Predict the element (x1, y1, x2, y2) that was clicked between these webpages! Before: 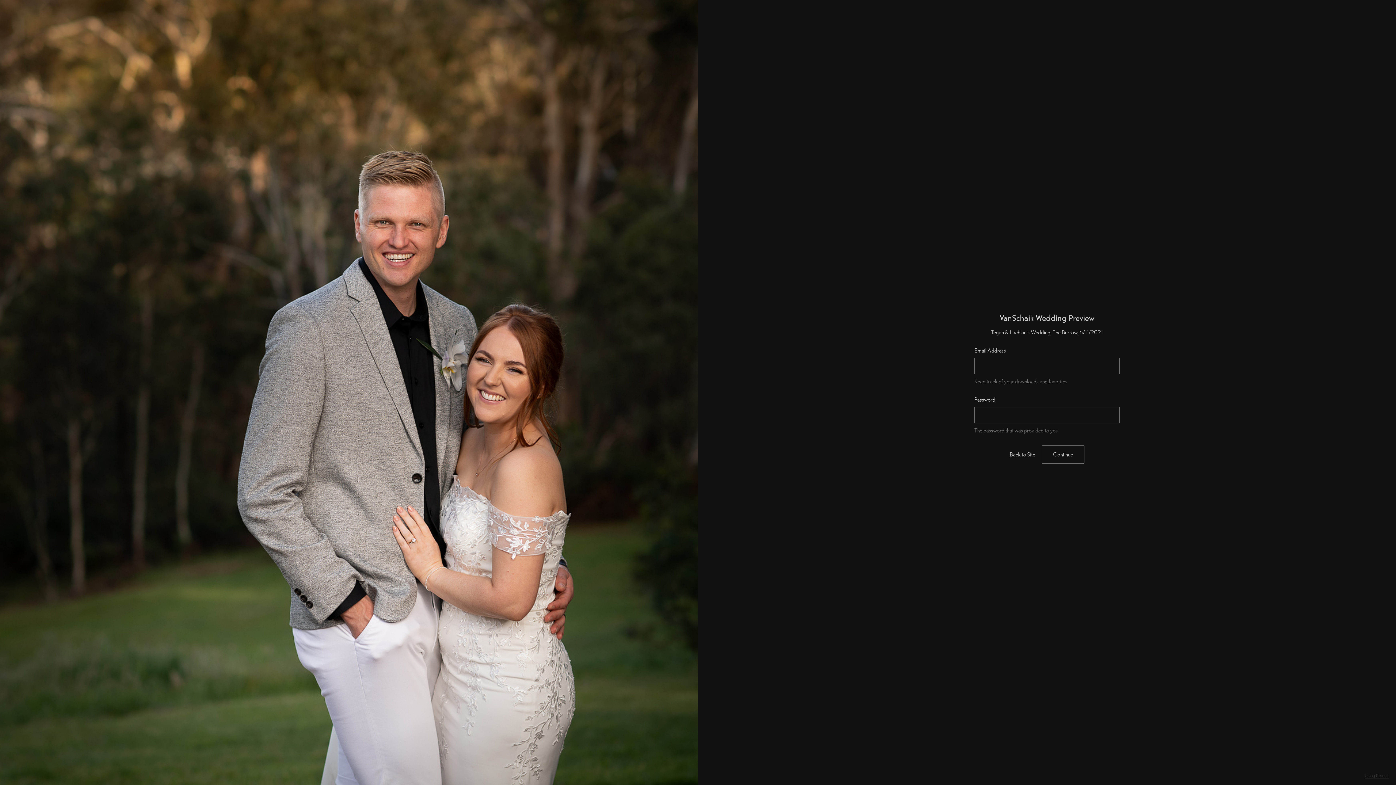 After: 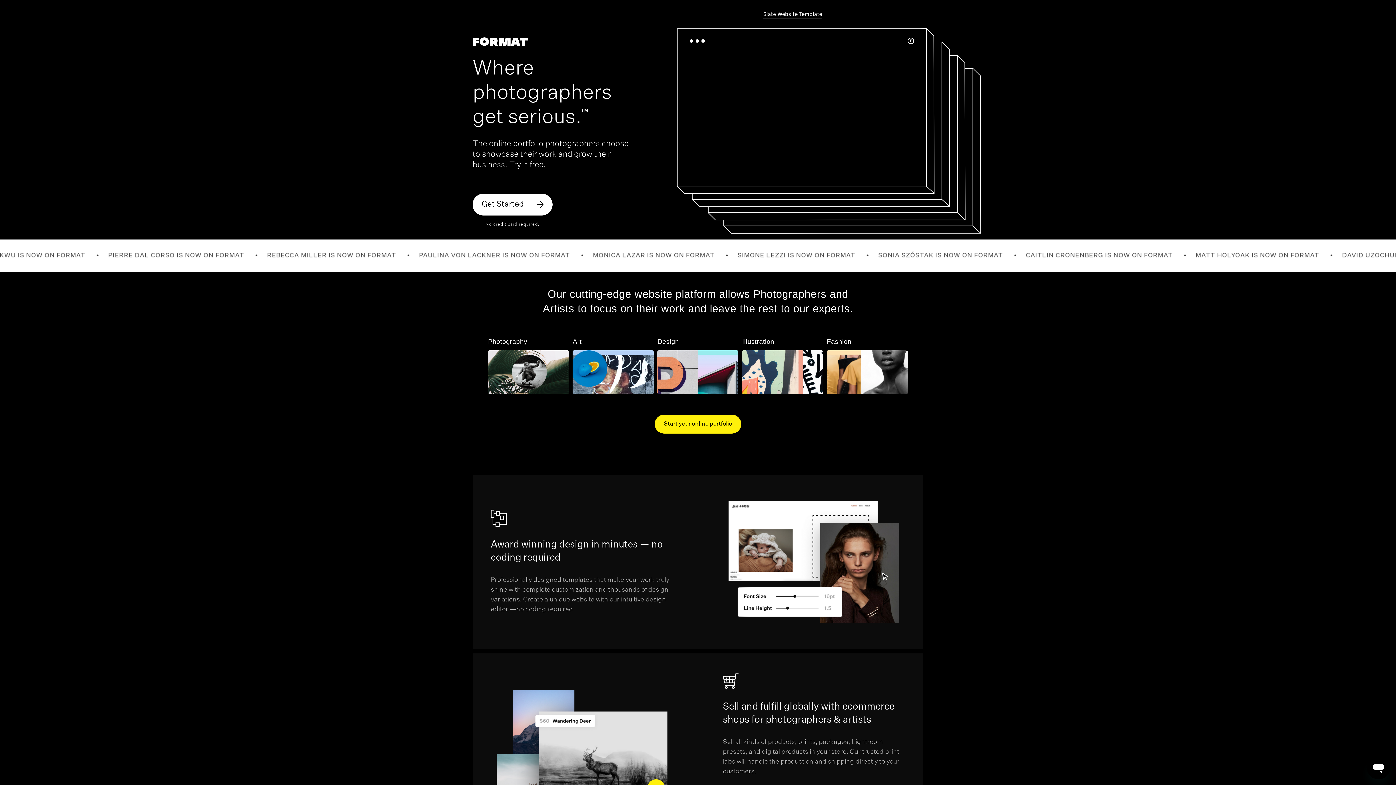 Action: bbox: (1365, 773, 1389, 778) label: Using Format